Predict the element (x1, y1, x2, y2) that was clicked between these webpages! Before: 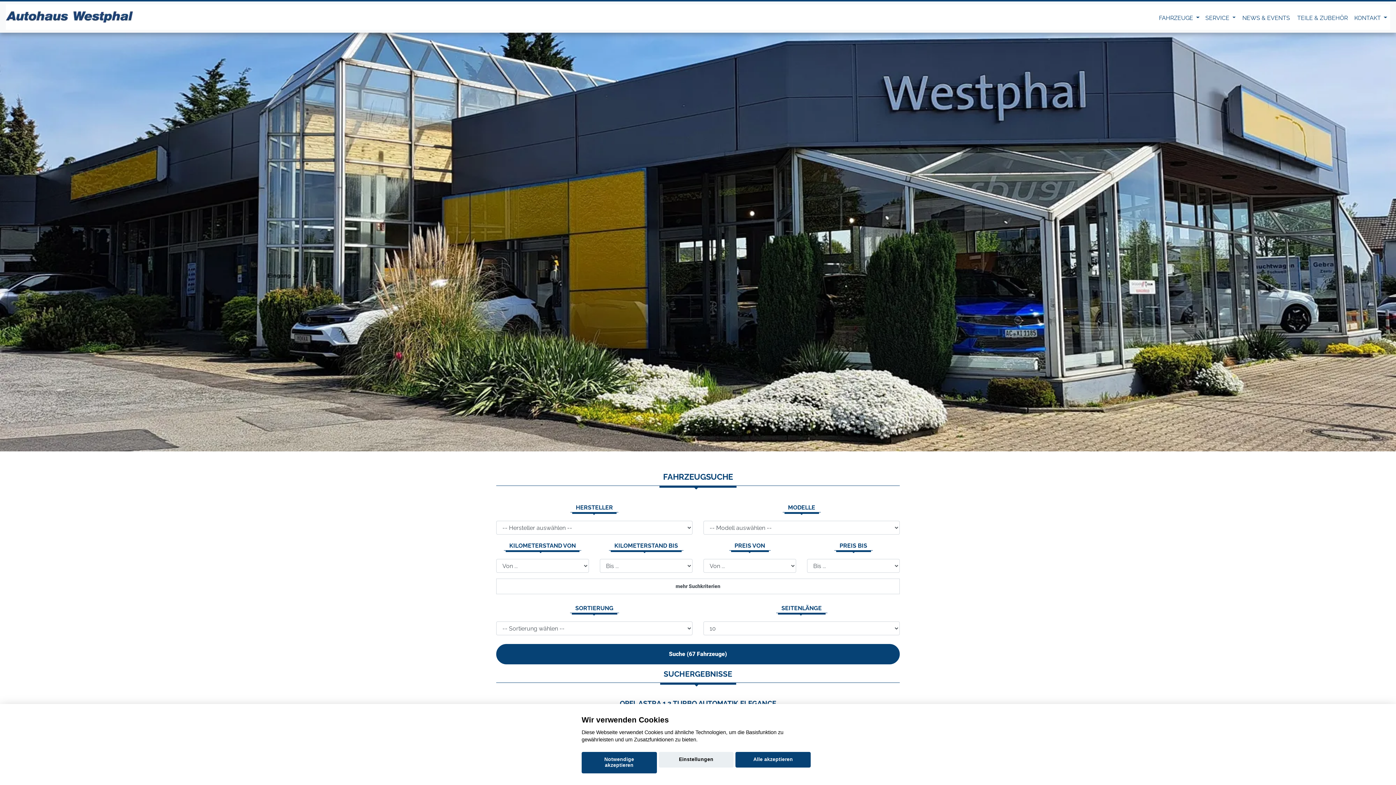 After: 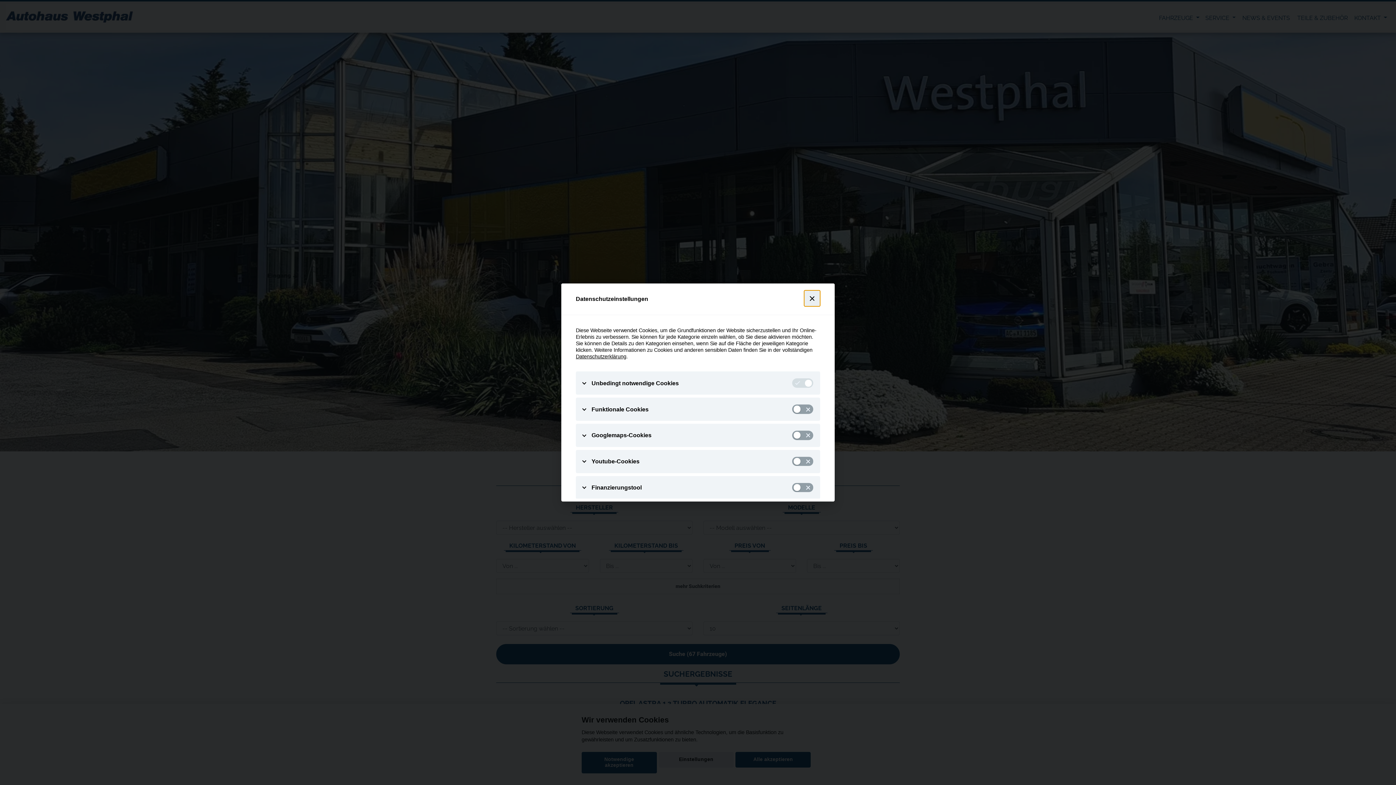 Action: label: Einstellungen bbox: (658, 752, 733, 768)